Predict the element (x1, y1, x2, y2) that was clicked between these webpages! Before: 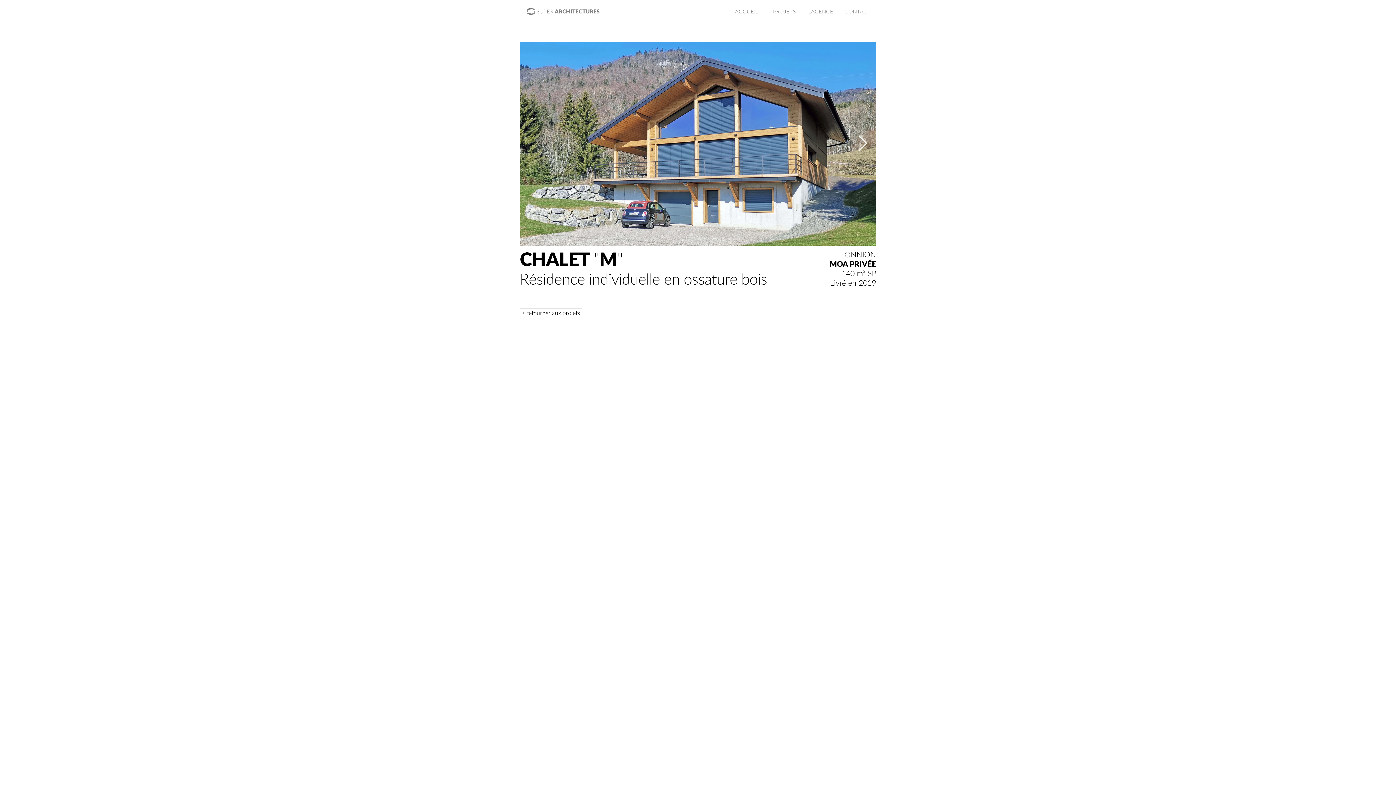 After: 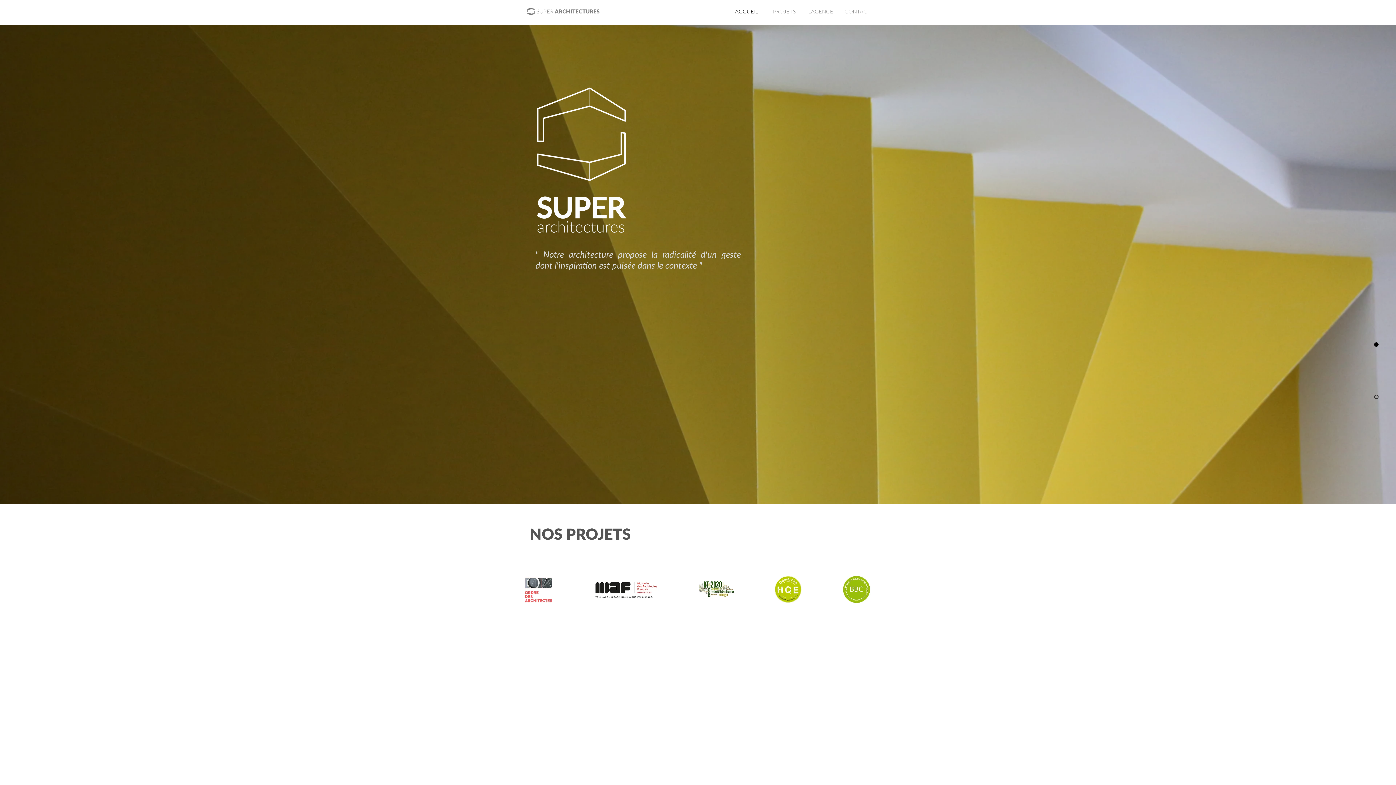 Action: bbox: (764, 3, 801, 19) label: PROJETS